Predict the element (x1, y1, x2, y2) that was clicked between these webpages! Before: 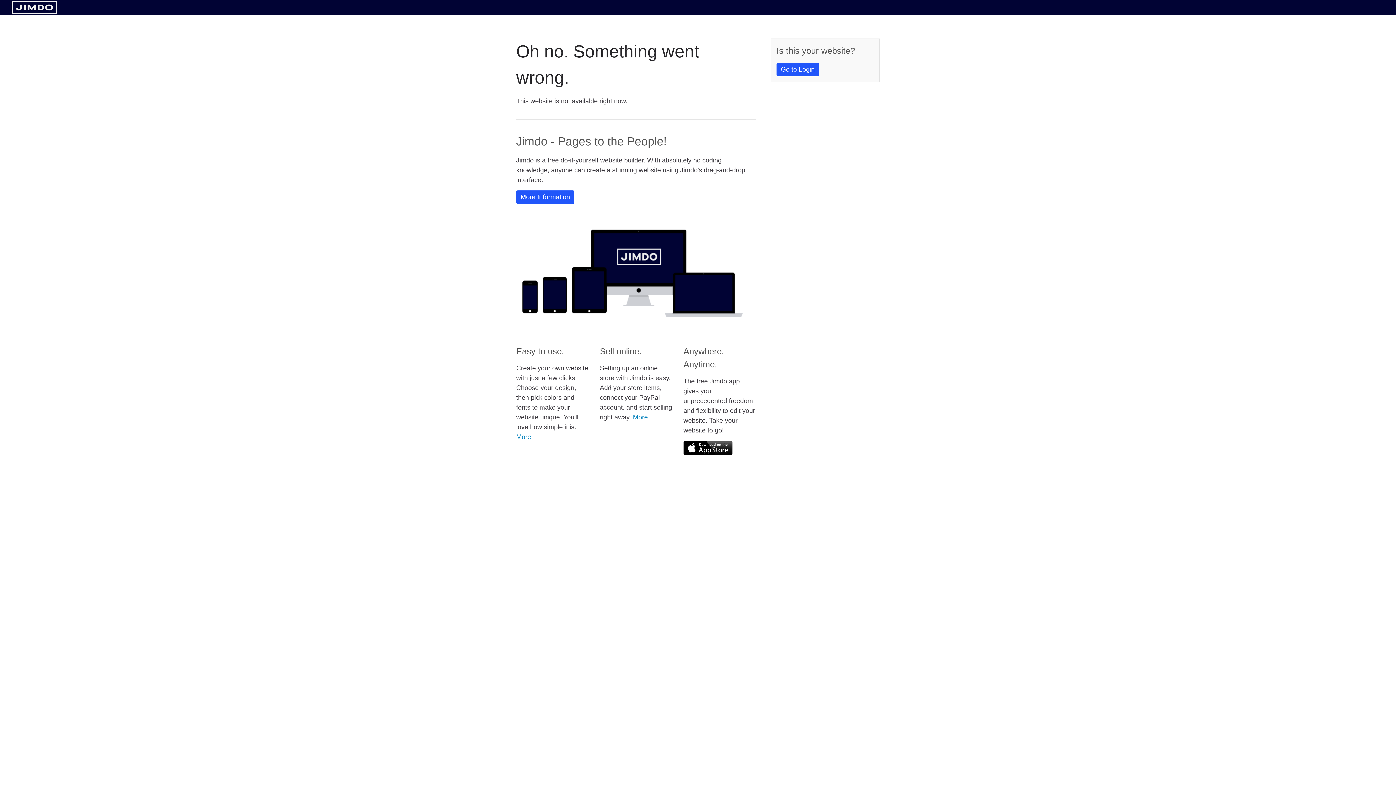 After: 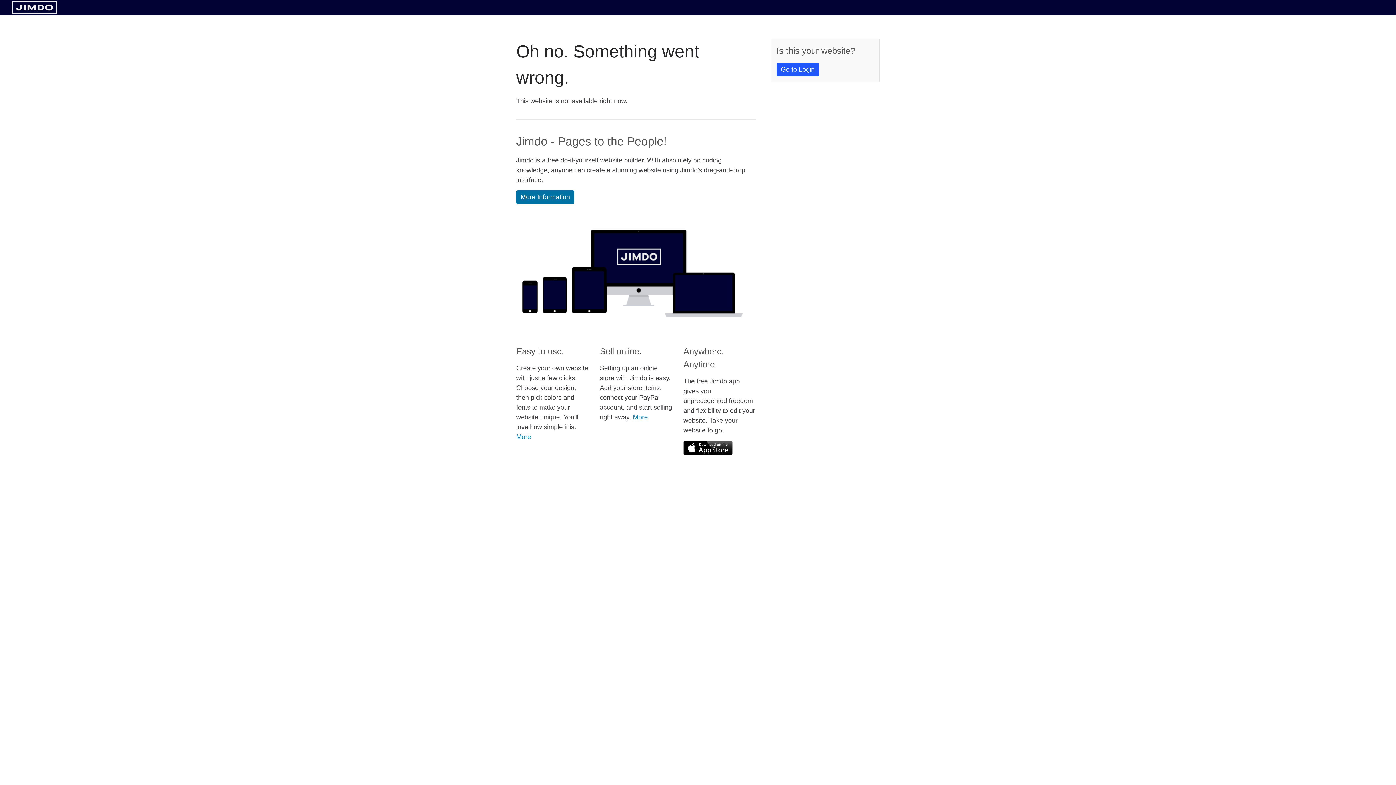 Action: label: More Information bbox: (516, 190, 574, 204)